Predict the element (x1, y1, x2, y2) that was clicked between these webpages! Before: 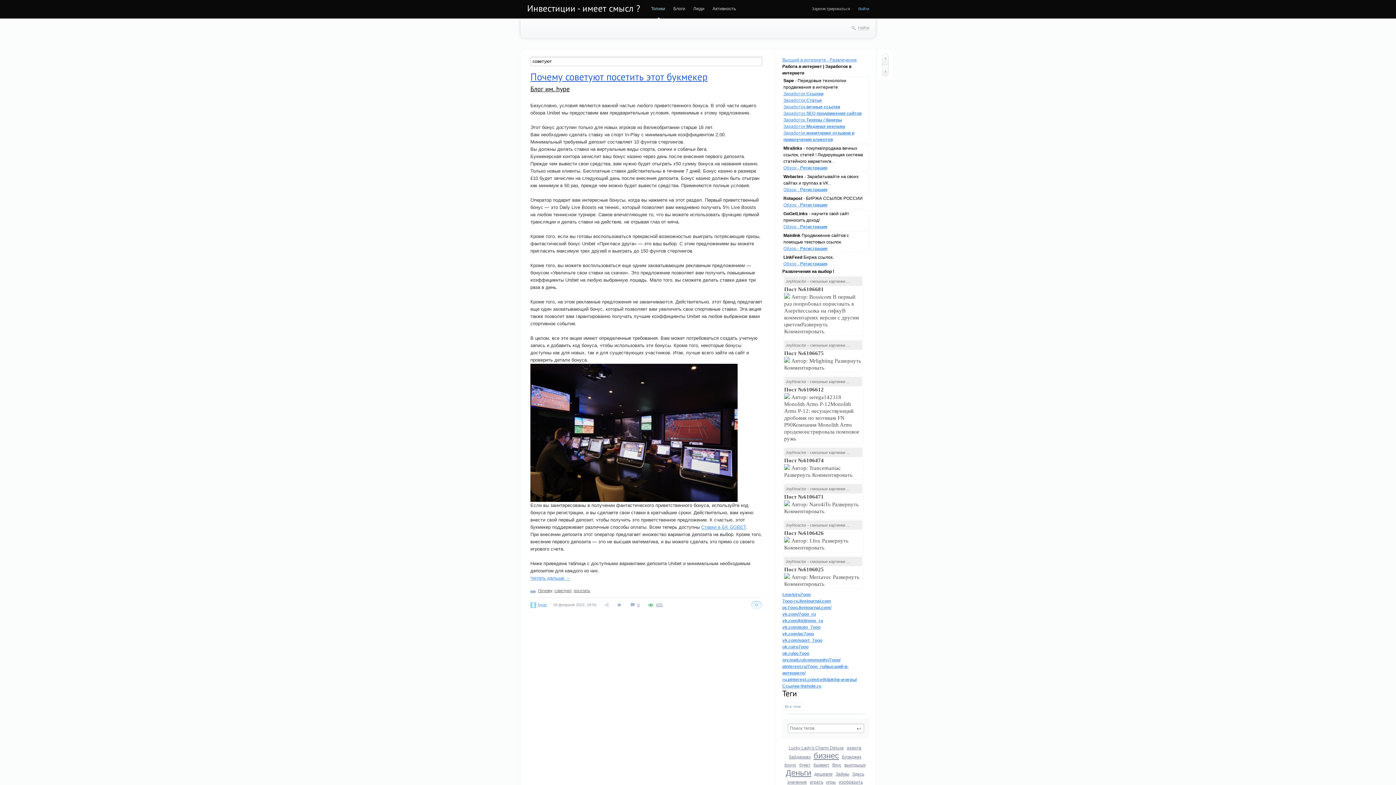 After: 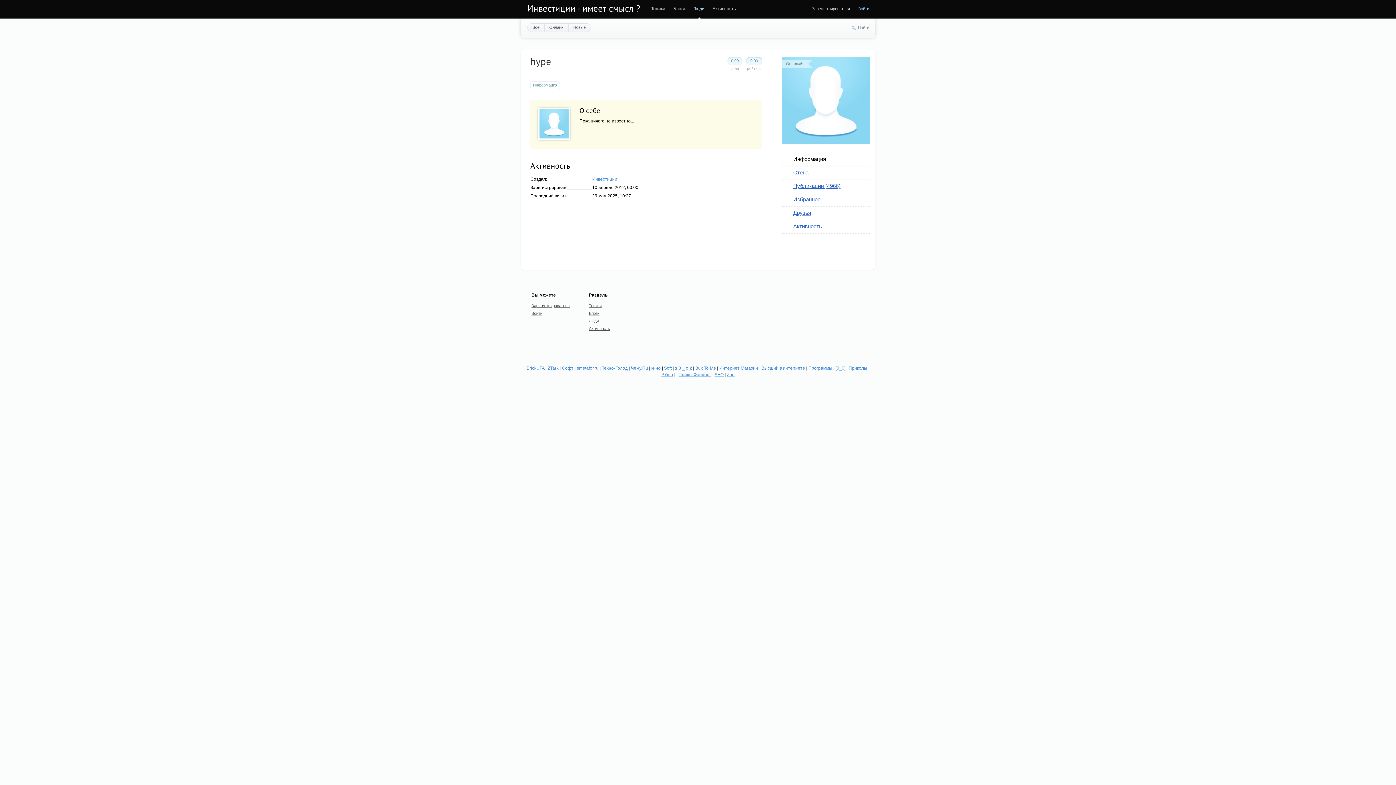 Action: label: hype bbox: (538, 602, 546, 607)